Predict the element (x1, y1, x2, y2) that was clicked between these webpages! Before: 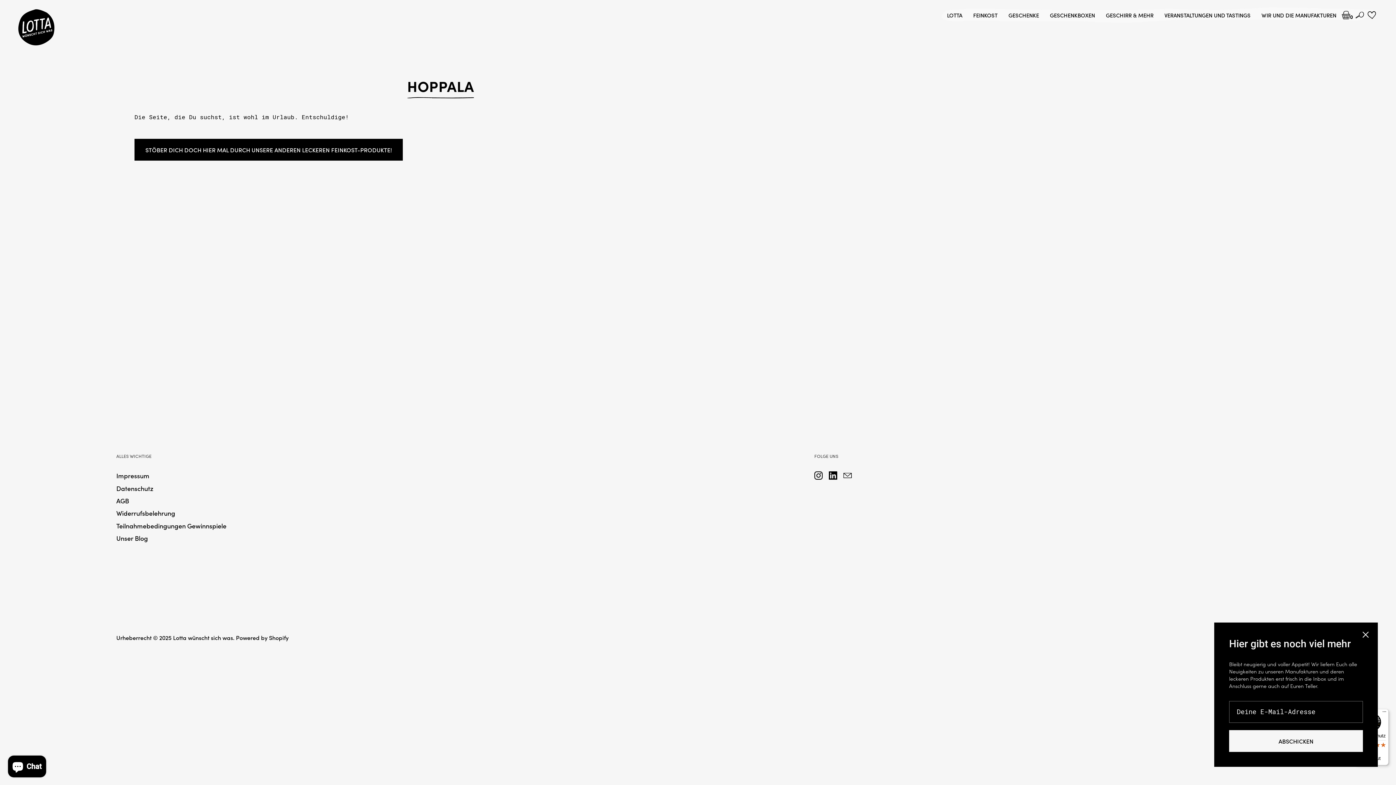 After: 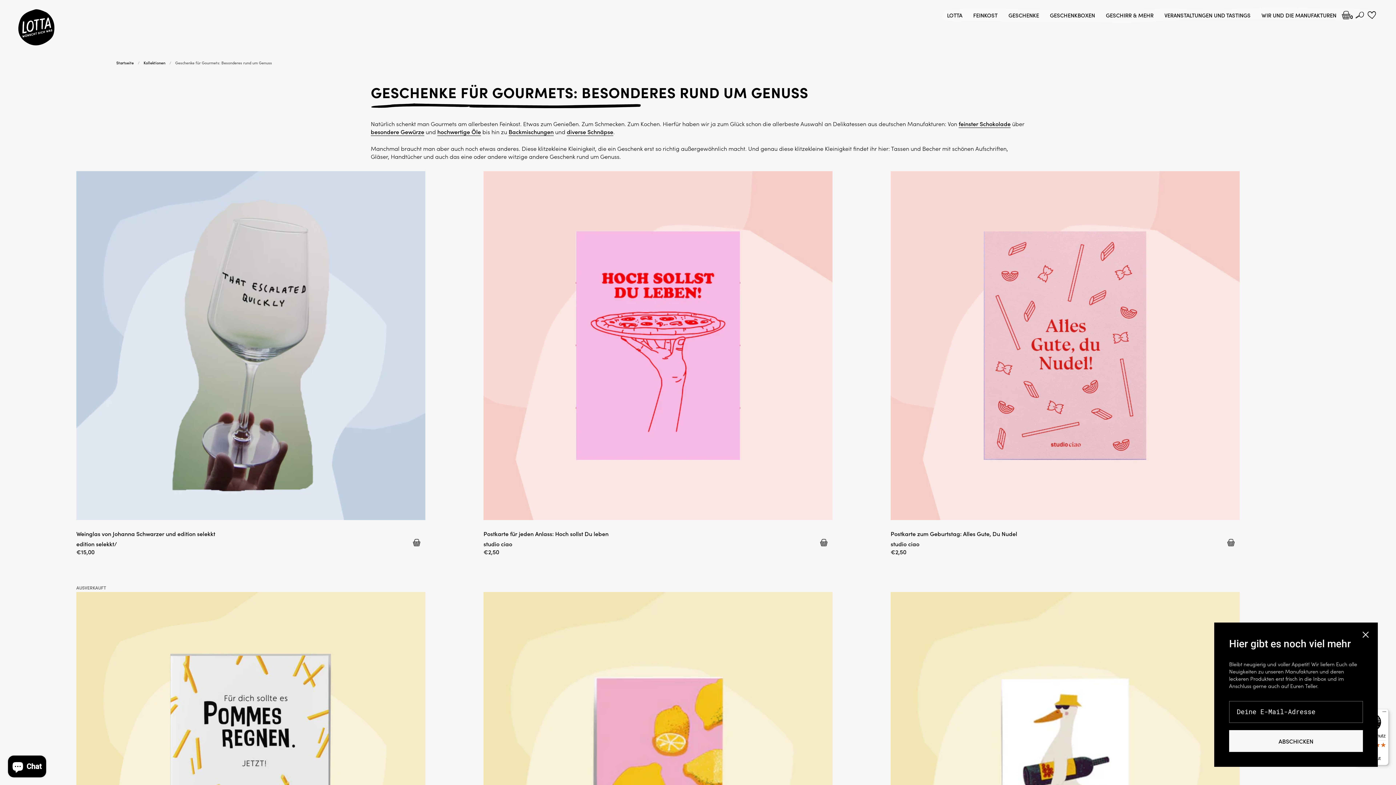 Action: label: GESCHIRR & MEHR bbox: (1106, 10, 1153, 19)